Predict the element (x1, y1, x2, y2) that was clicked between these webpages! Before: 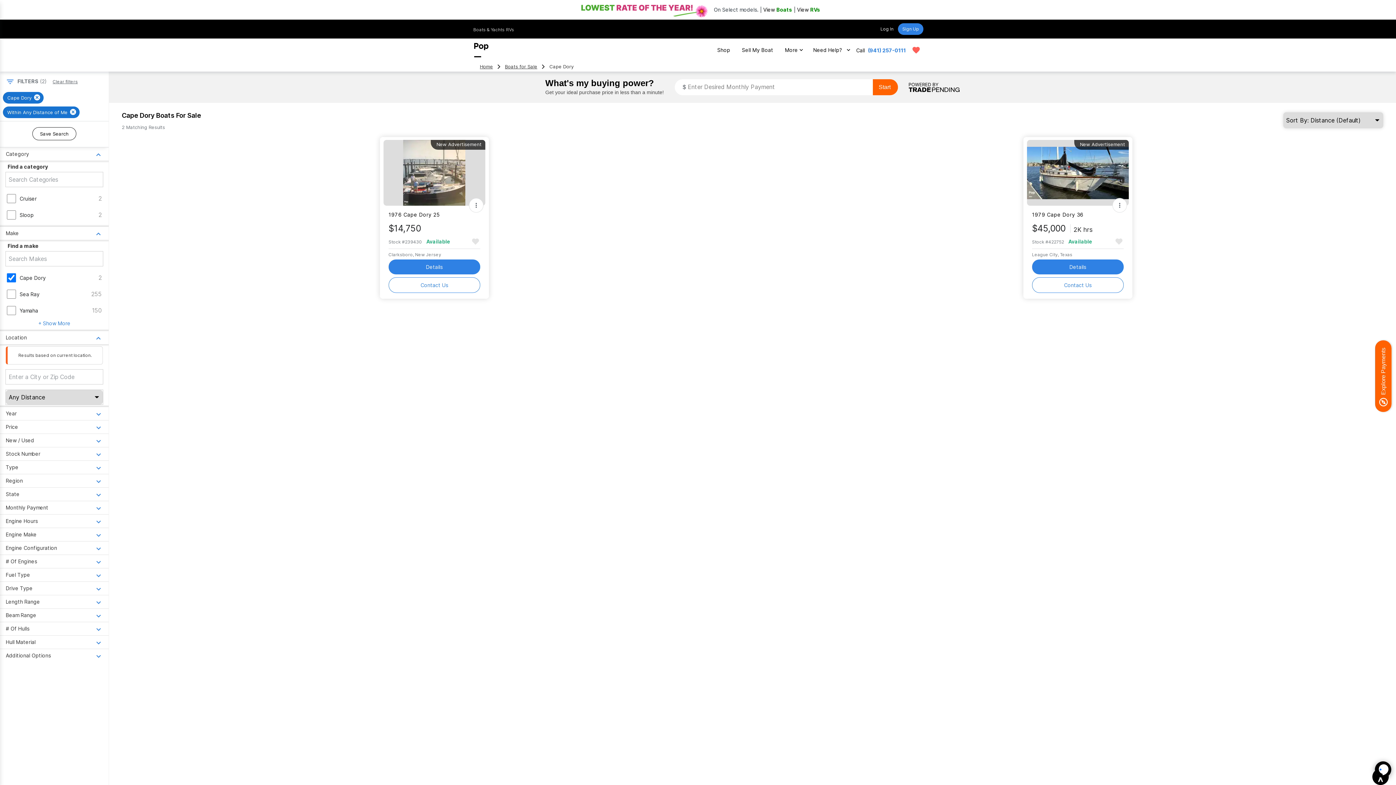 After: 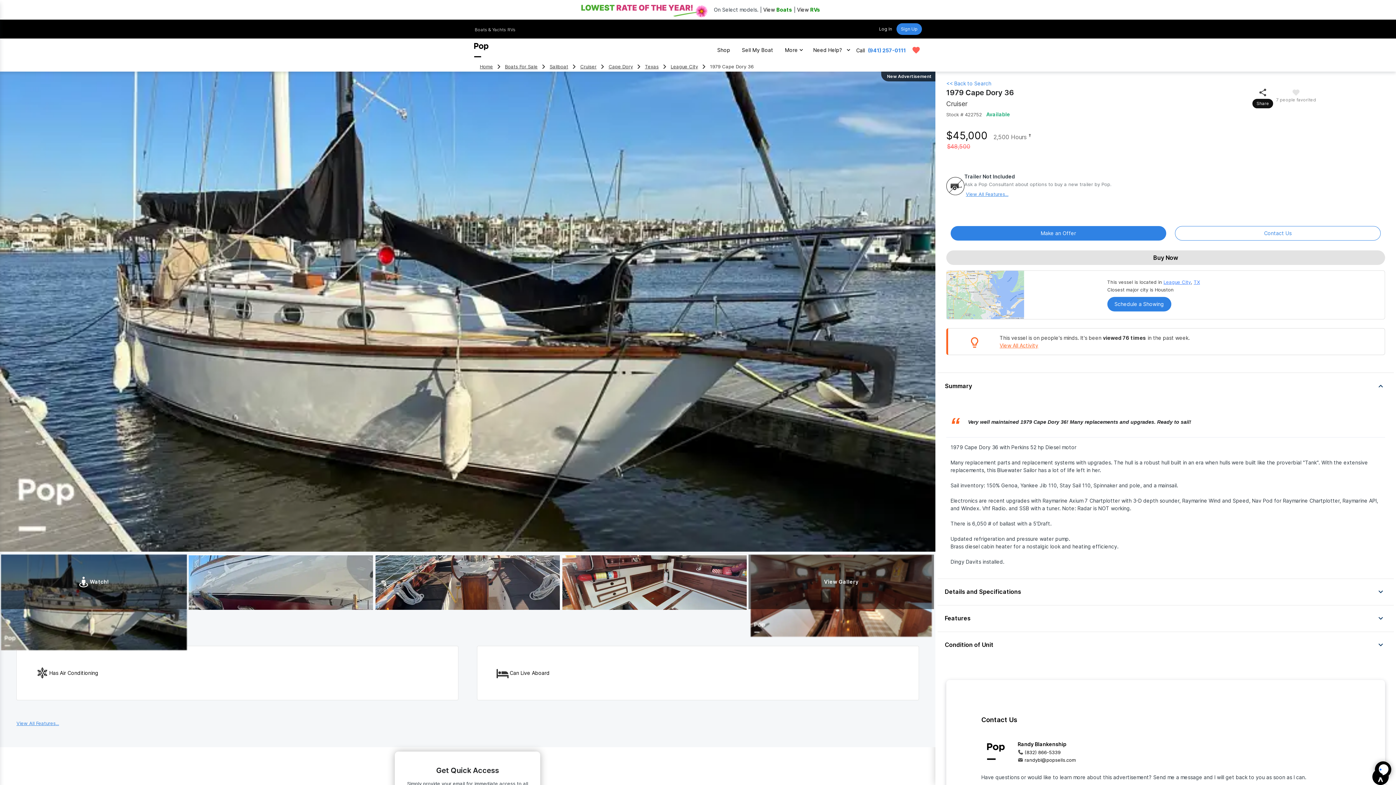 Action: bbox: (1032, 259, 1123, 274) label: Details